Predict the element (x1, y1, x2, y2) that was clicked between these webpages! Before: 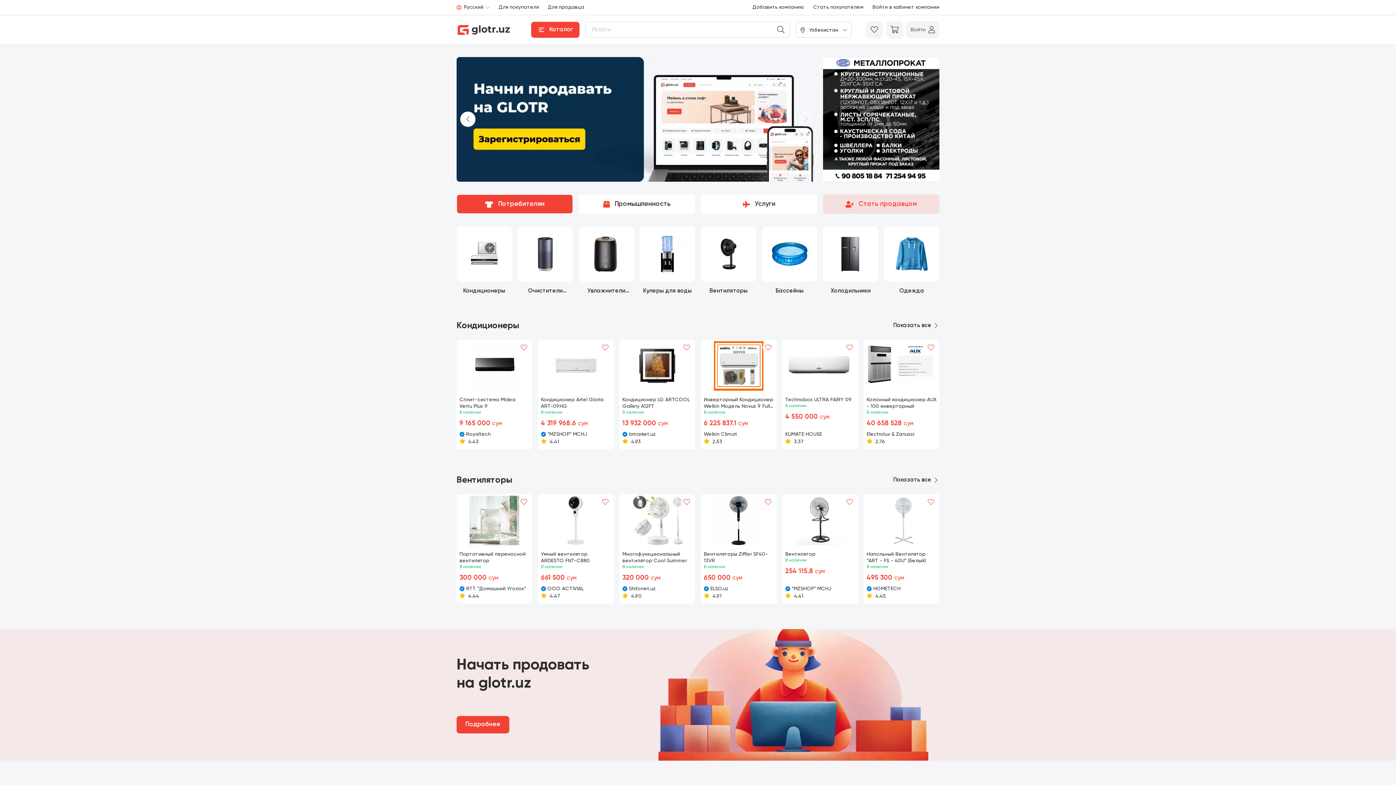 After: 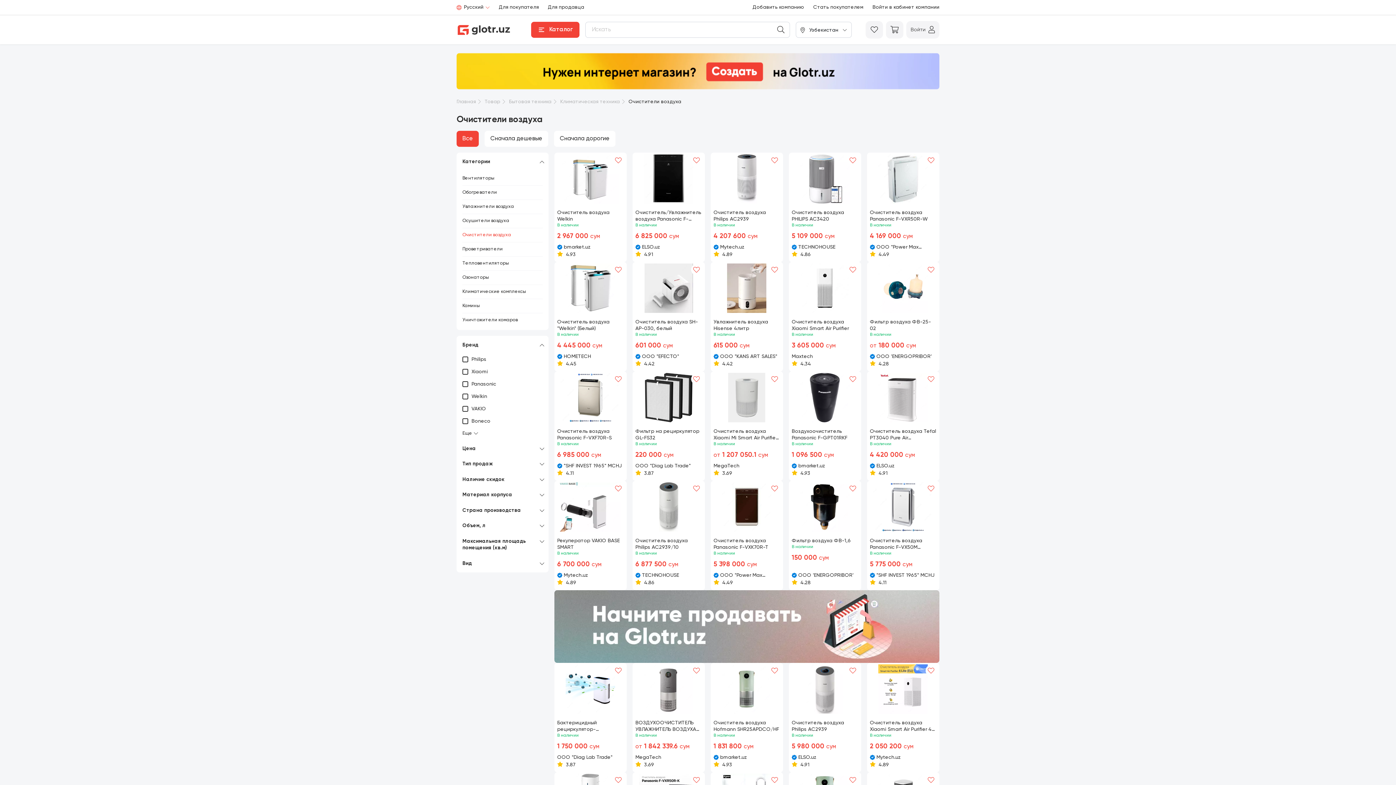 Action: label: Очистители воздуха bbox: (517, 226, 573, 294)